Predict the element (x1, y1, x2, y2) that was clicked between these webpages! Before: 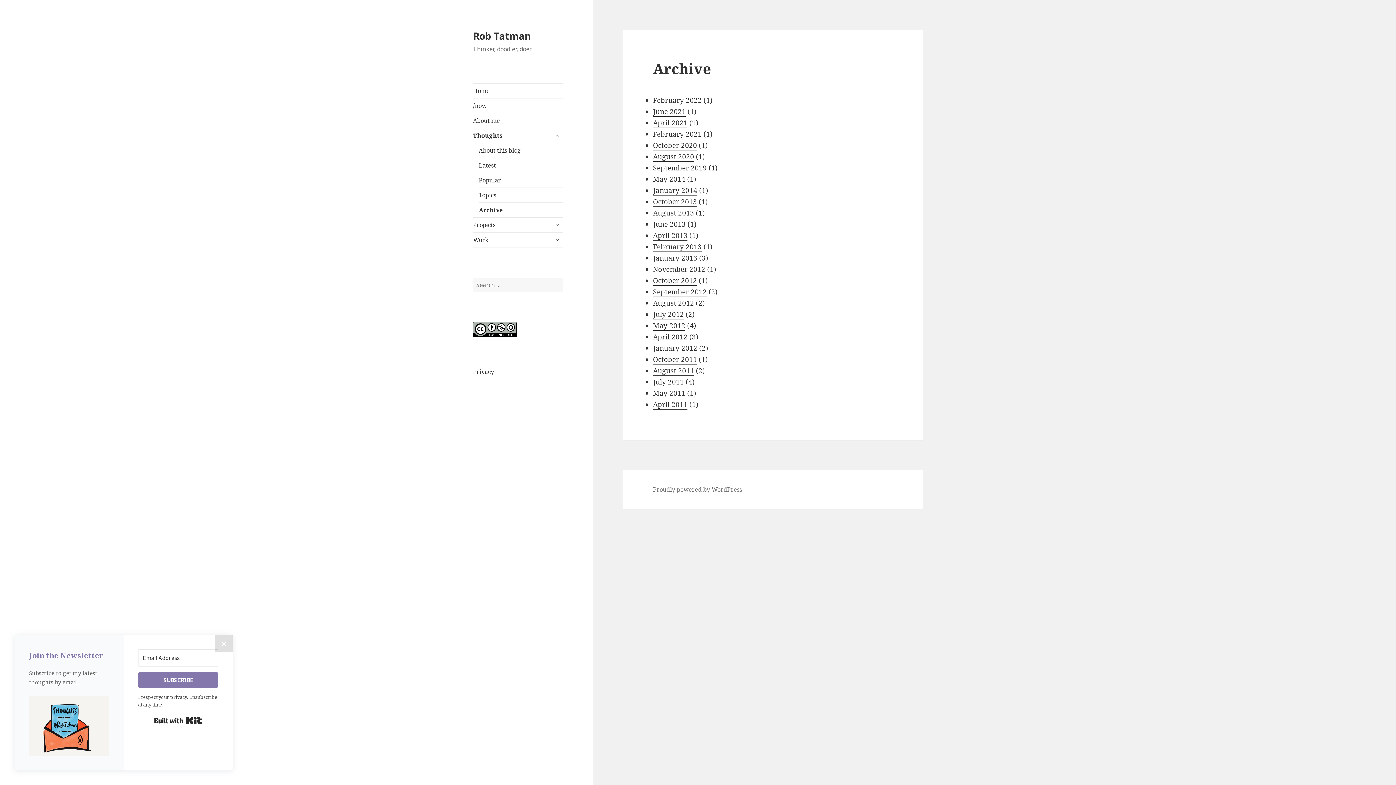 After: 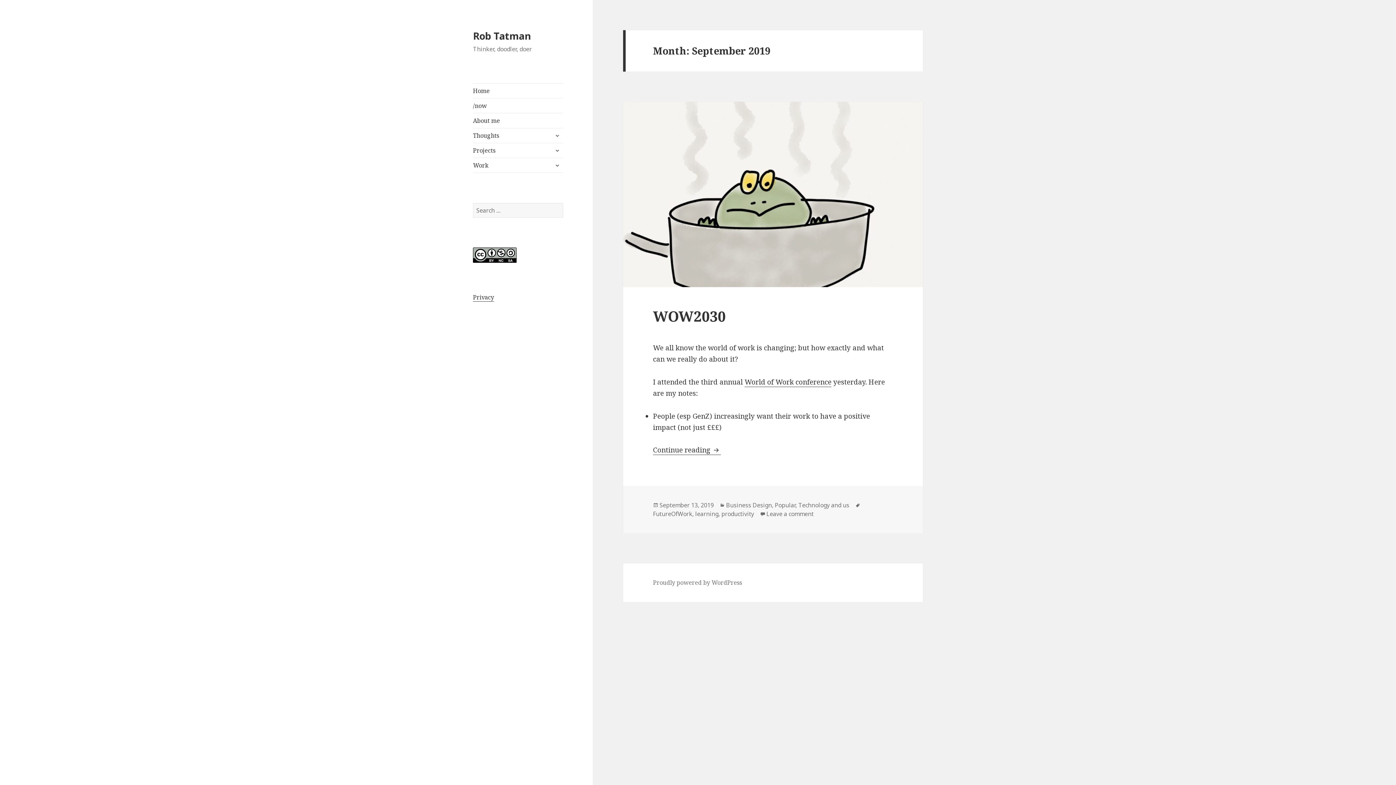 Action: label: September 2019 bbox: (653, 163, 706, 173)